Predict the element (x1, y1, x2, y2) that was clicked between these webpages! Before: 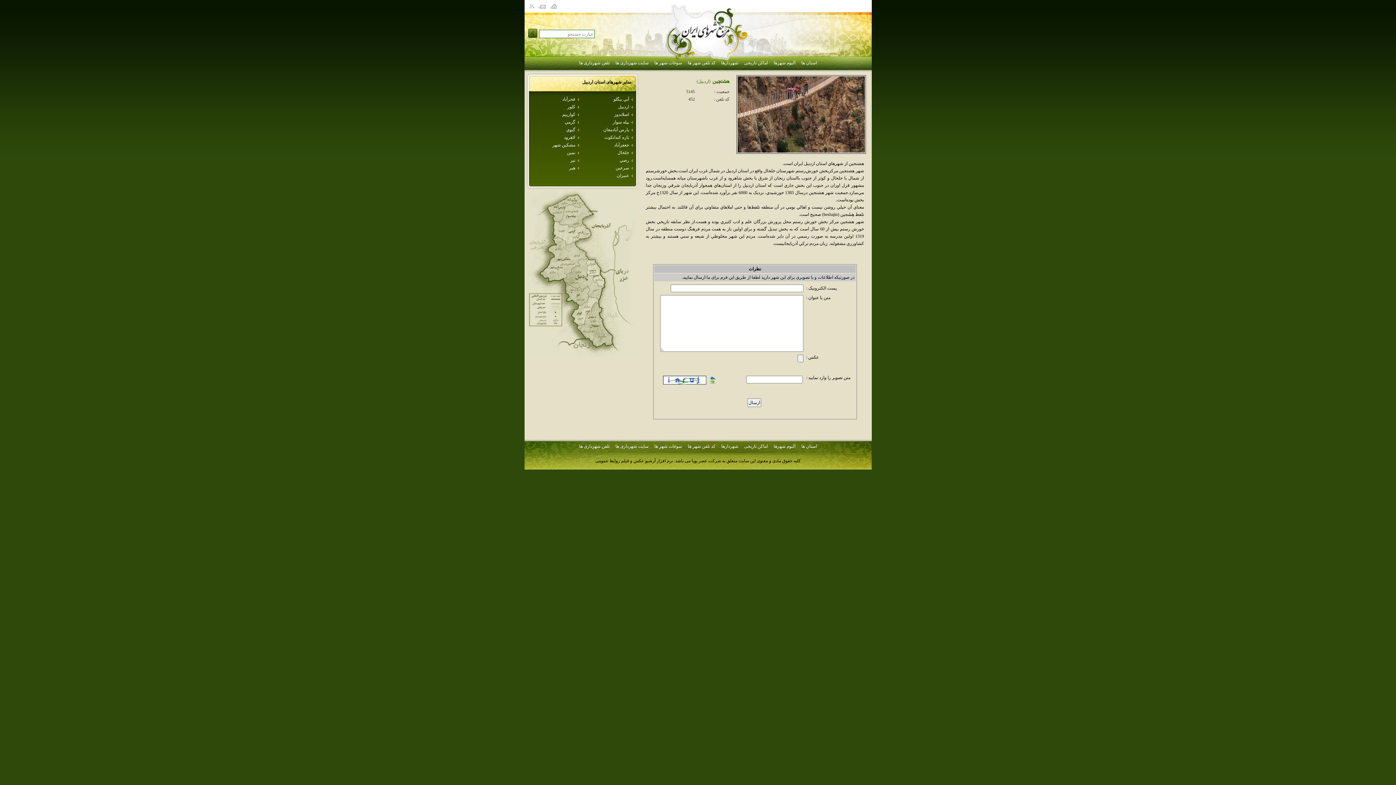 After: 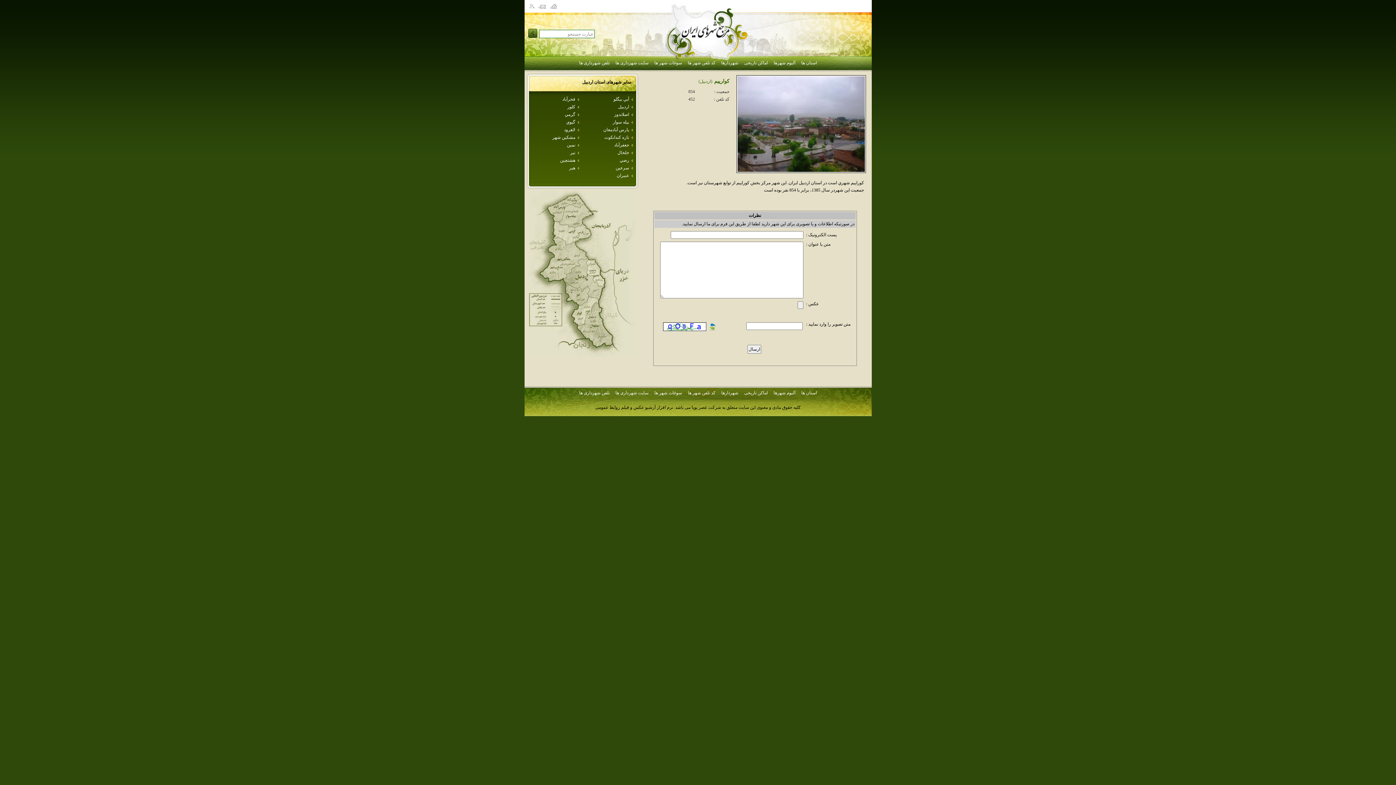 Action: bbox: (562, 112, 575, 117) label: كوارييم